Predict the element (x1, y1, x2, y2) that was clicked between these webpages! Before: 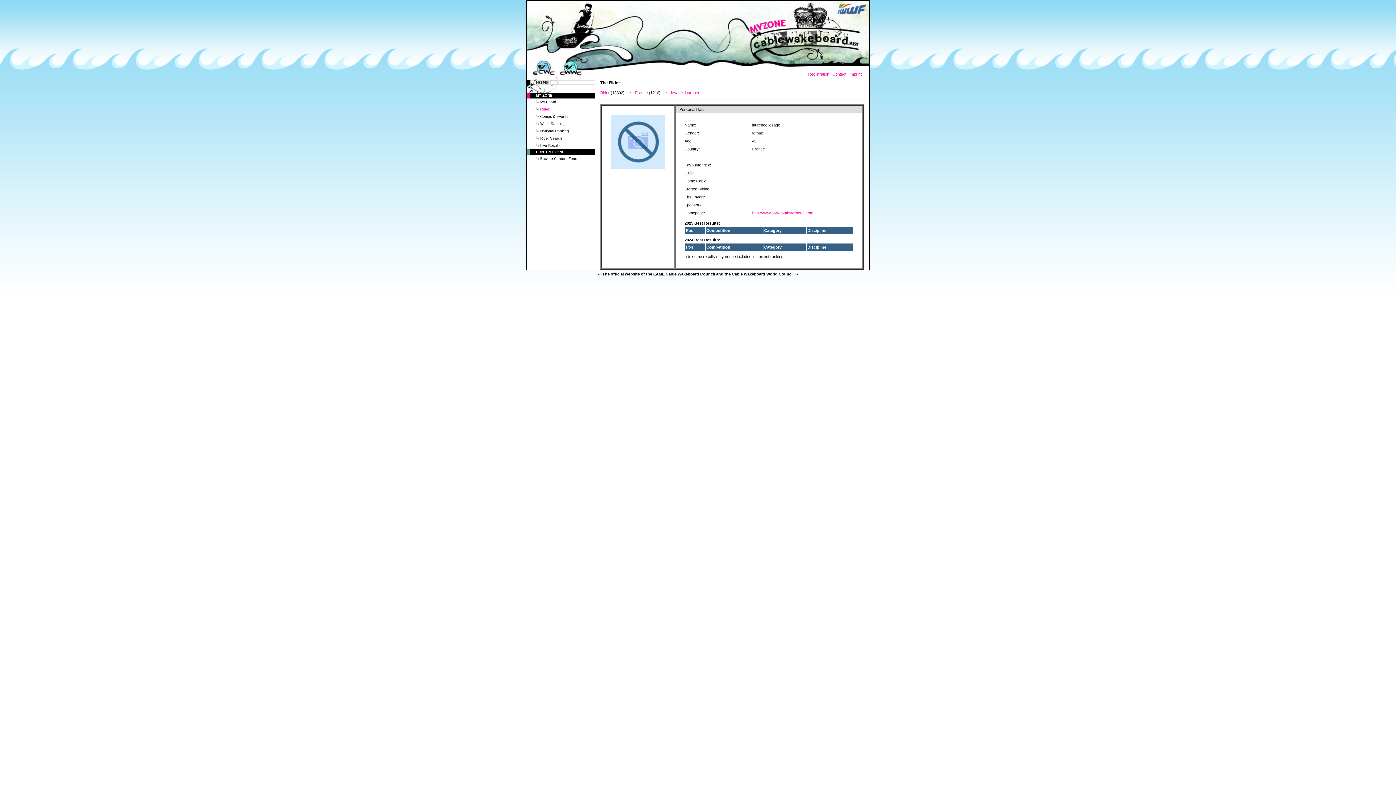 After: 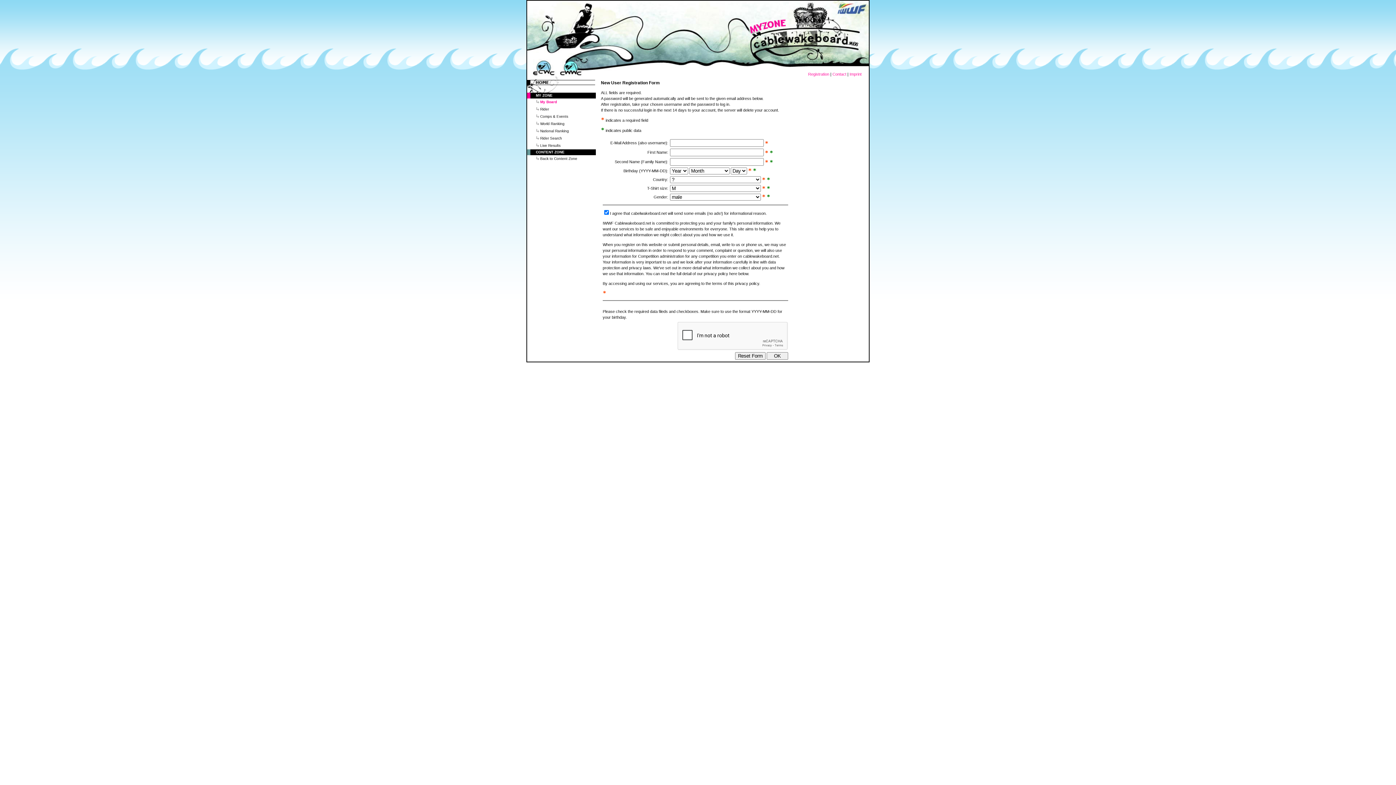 Action: bbox: (808, 72, 829, 76) label: Registration